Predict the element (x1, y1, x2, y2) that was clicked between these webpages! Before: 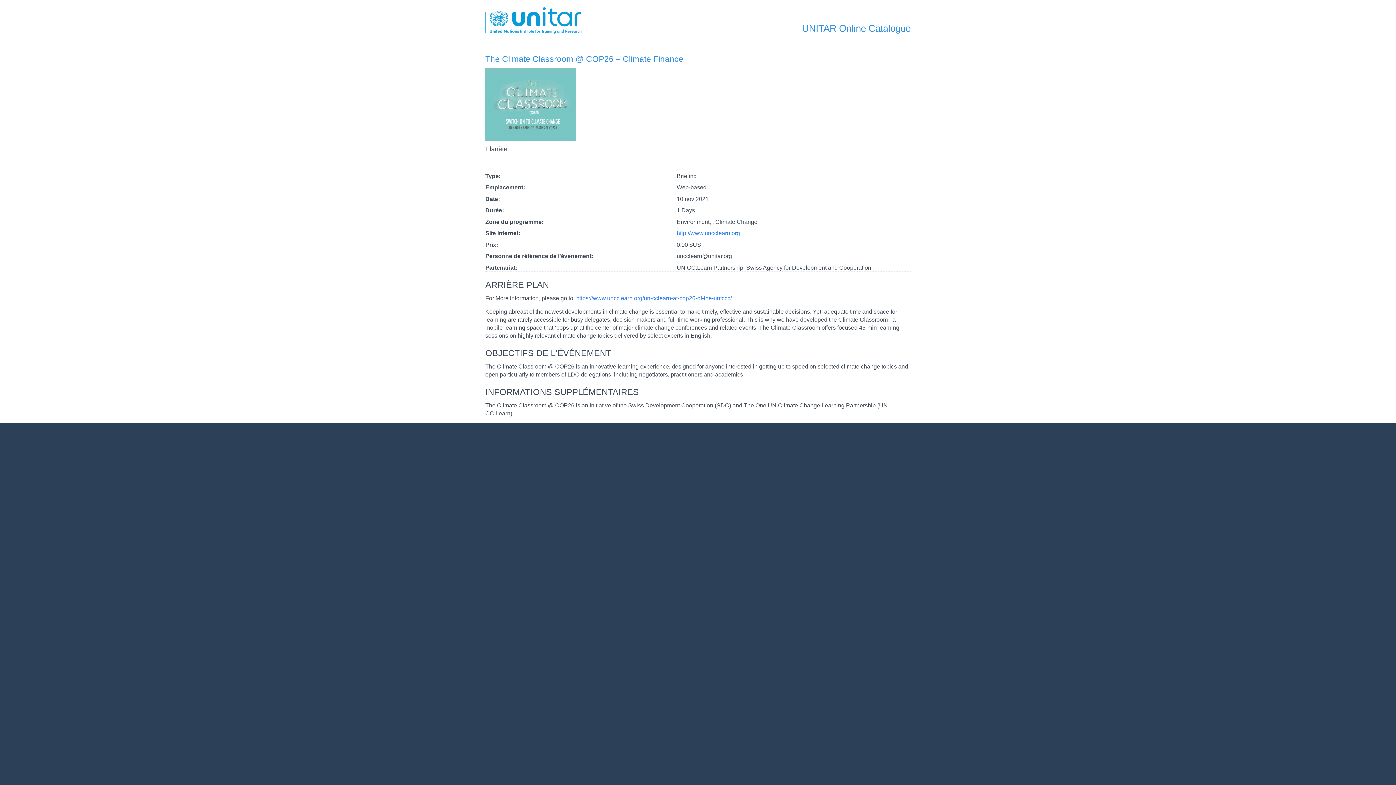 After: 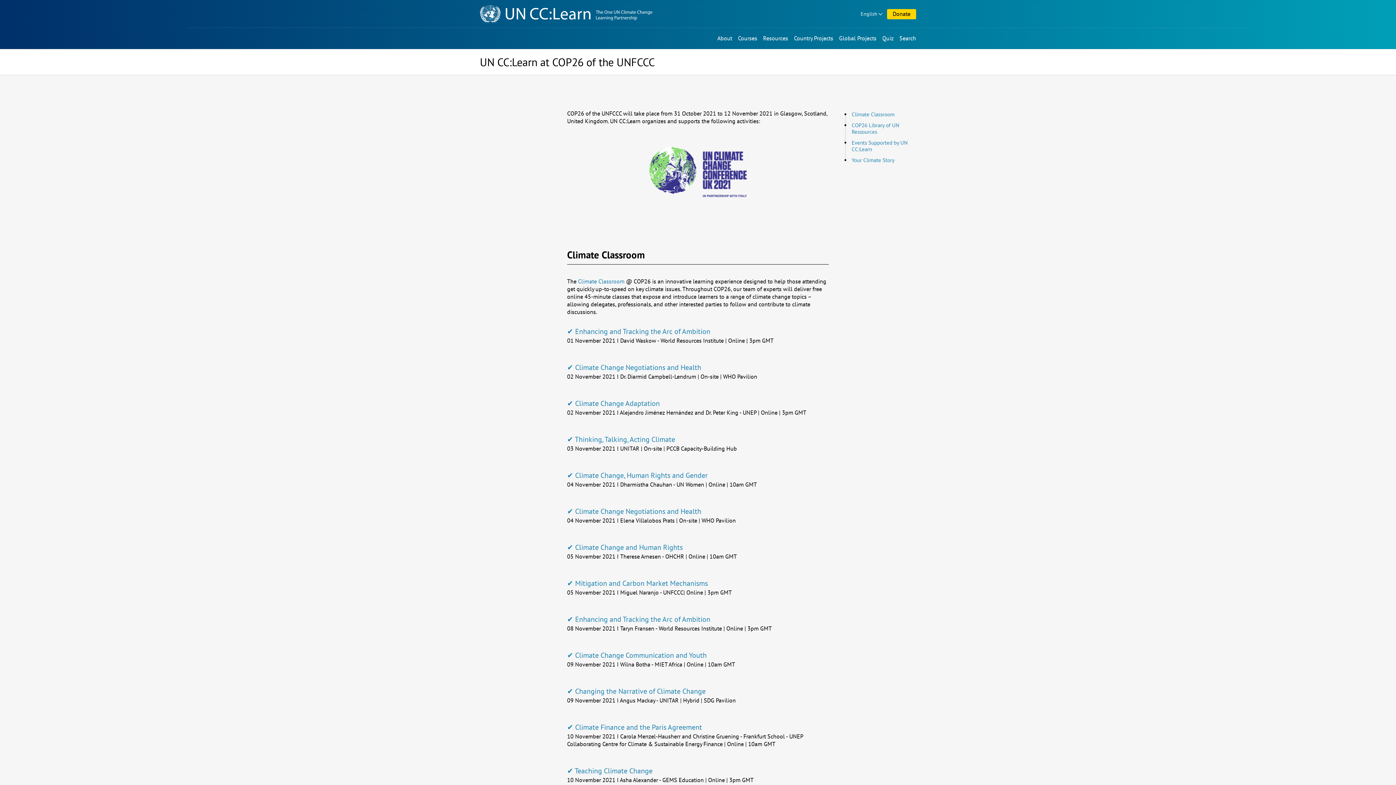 Action: label: https://www.uncclearn.org/un-cclearn-at-cop26-of-the-unfccc/ bbox: (576, 295, 732, 301)